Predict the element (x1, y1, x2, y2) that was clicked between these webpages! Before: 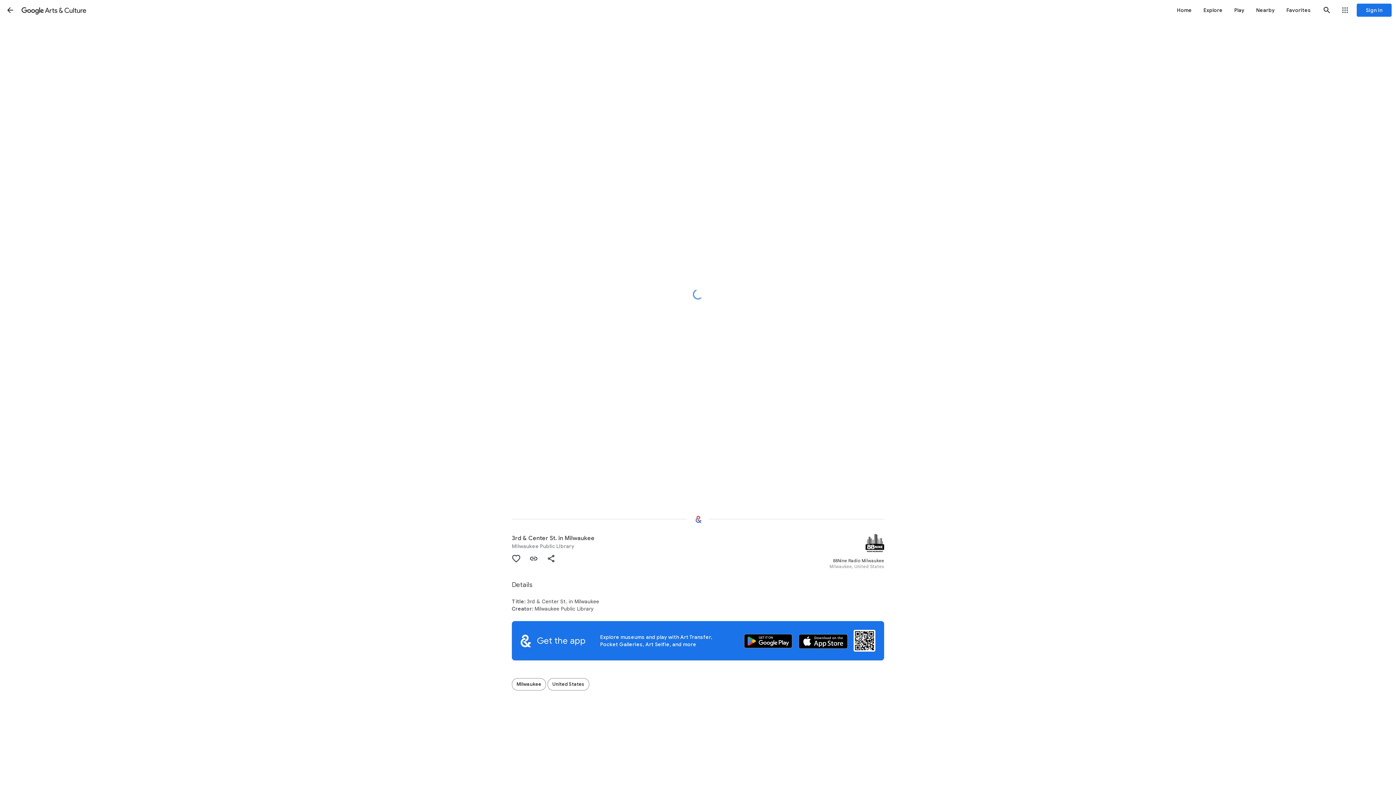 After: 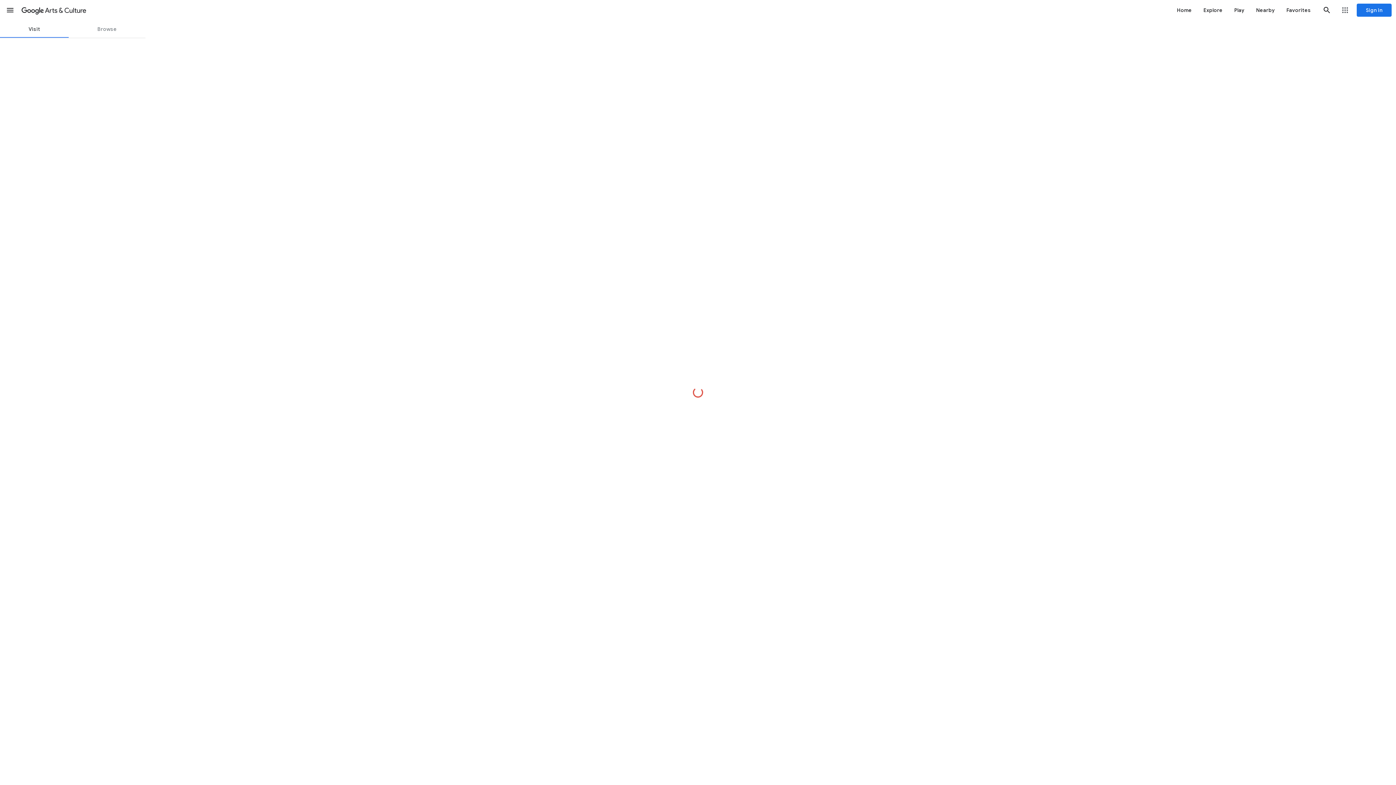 Action: label: Nearby bbox: (1250, 0, 1281, 20)